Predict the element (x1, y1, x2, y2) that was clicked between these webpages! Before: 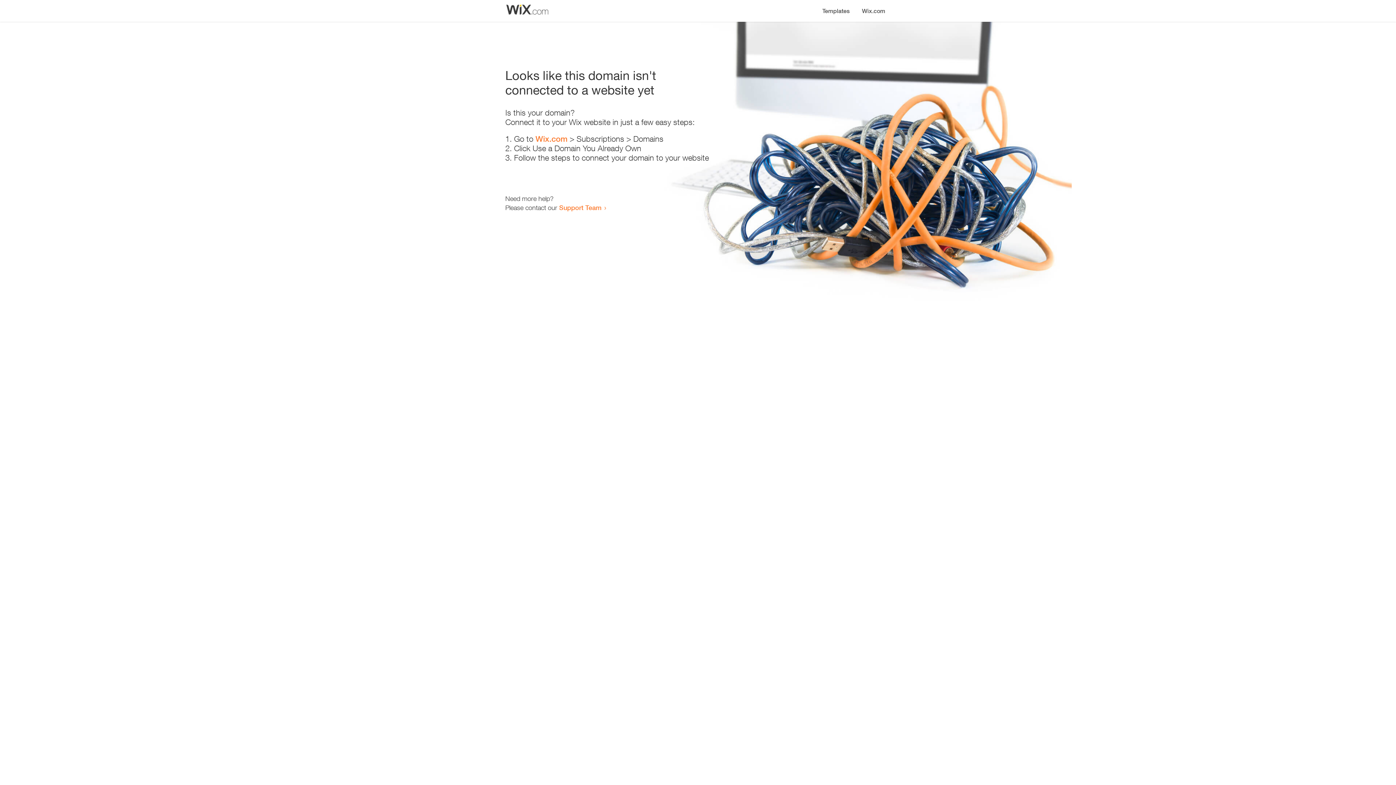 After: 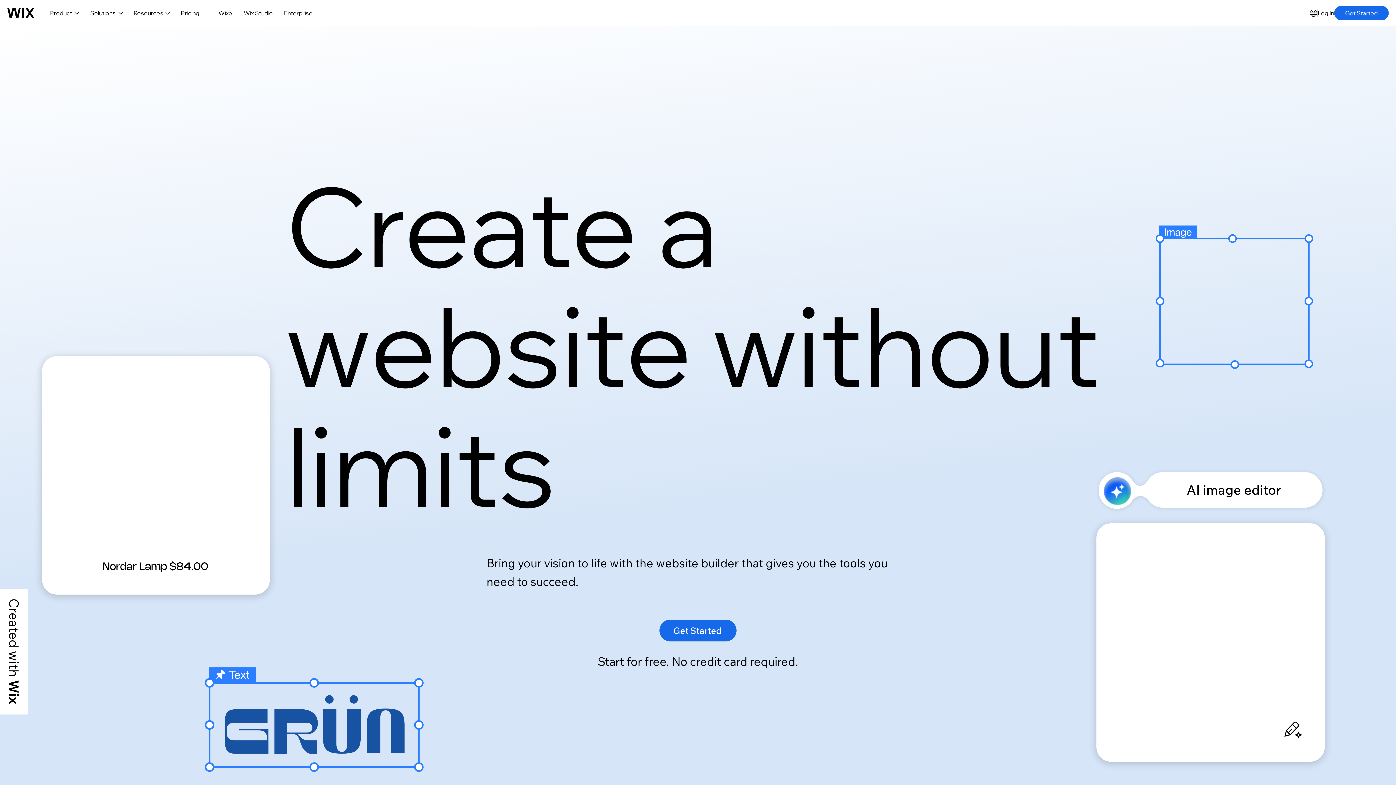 Action: label: Wix.com bbox: (535, 134, 567, 143)